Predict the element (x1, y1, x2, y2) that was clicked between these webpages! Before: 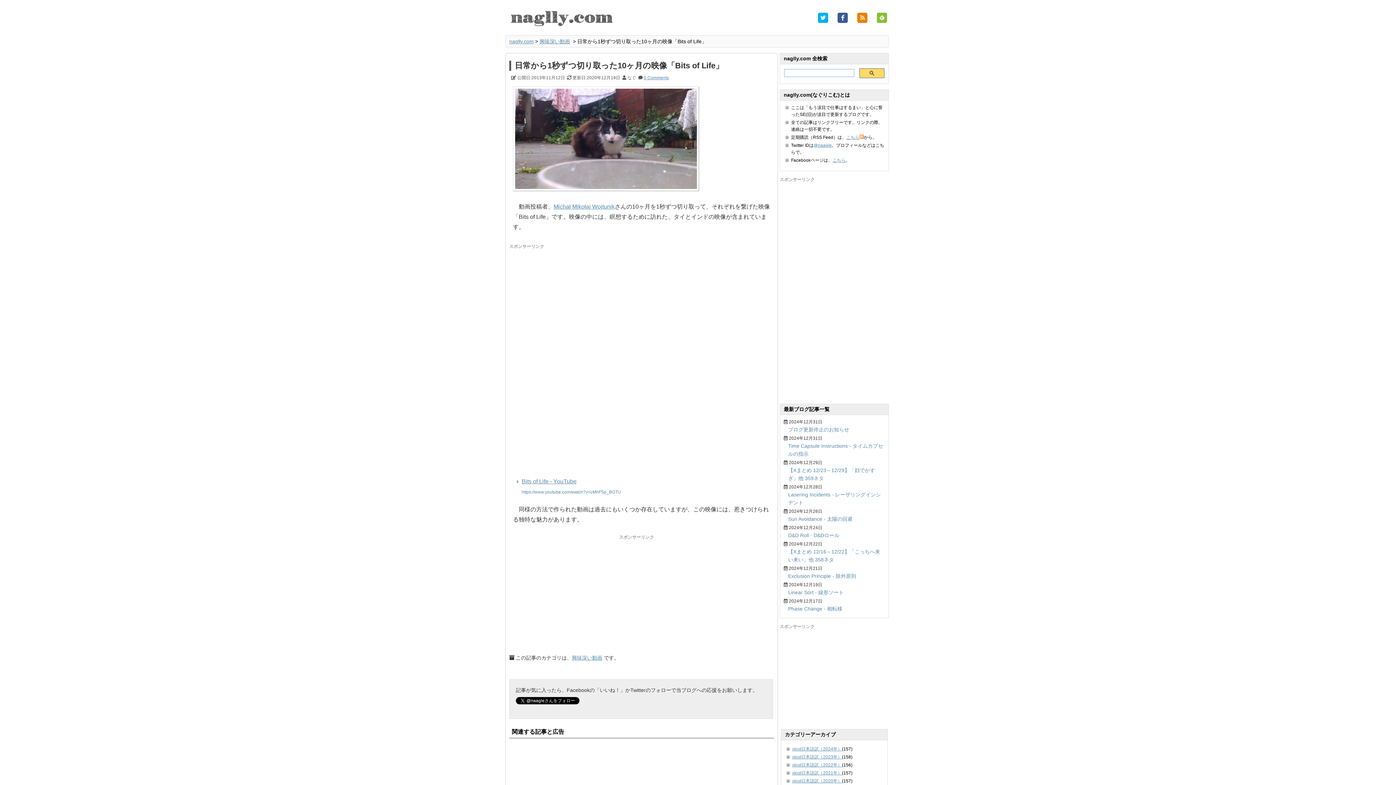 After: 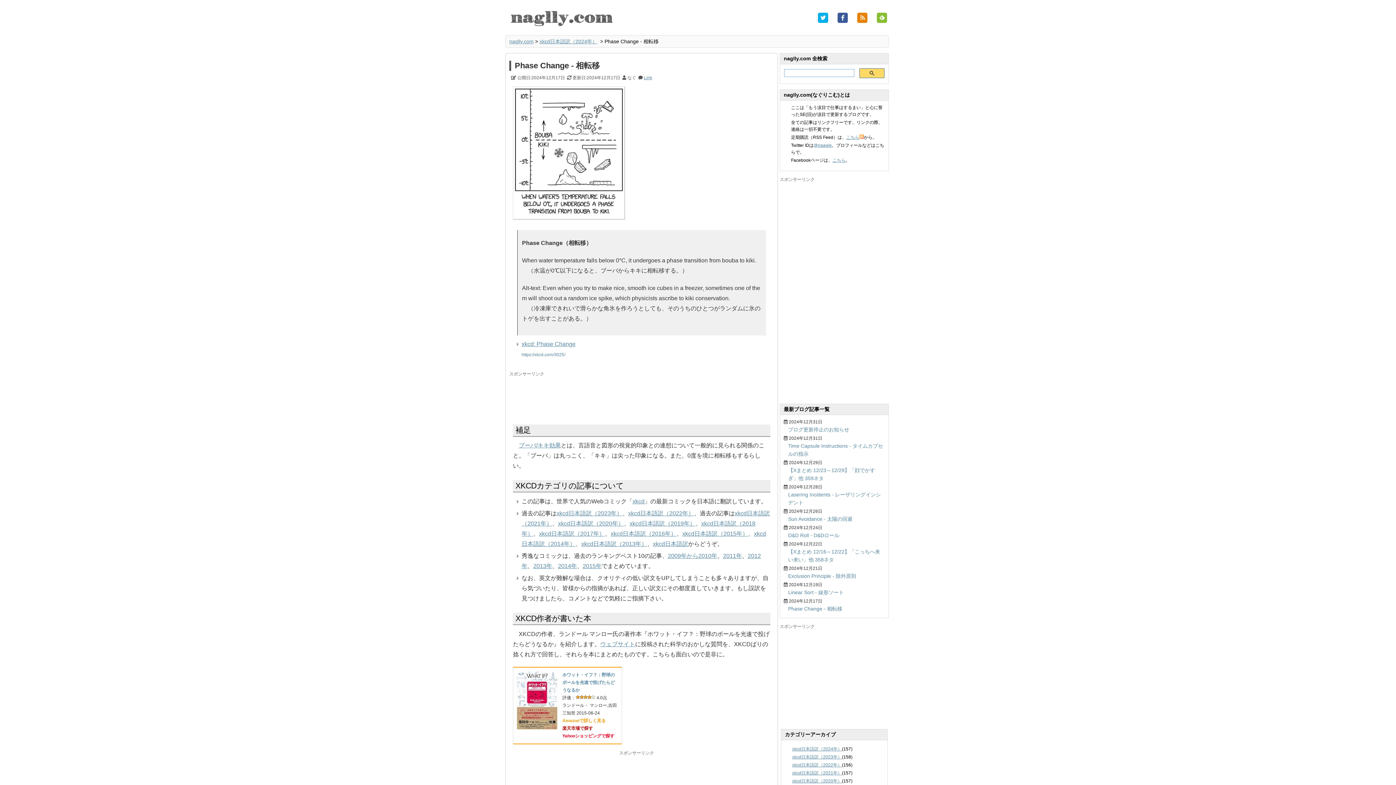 Action: bbox: (788, 606, 842, 611) label: Phase Change - 相転移